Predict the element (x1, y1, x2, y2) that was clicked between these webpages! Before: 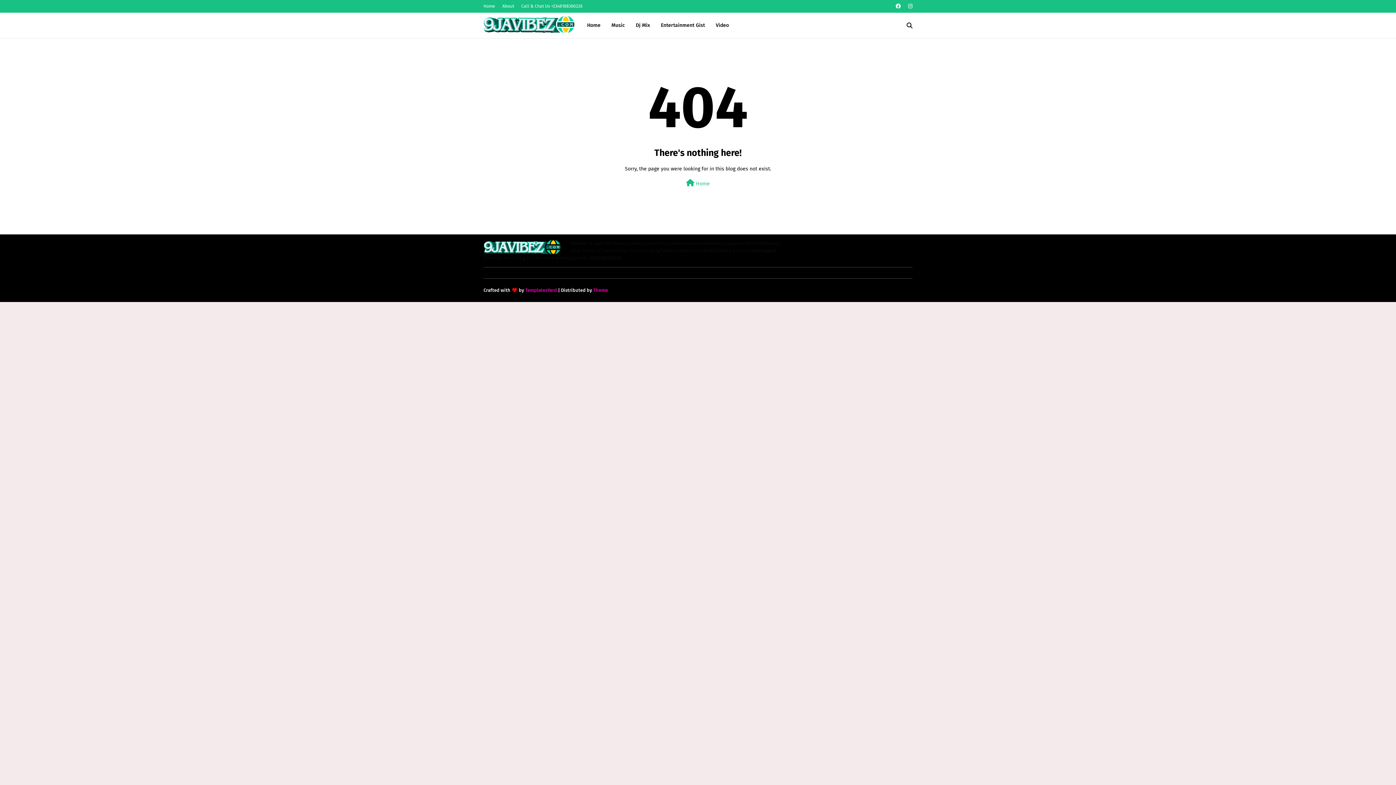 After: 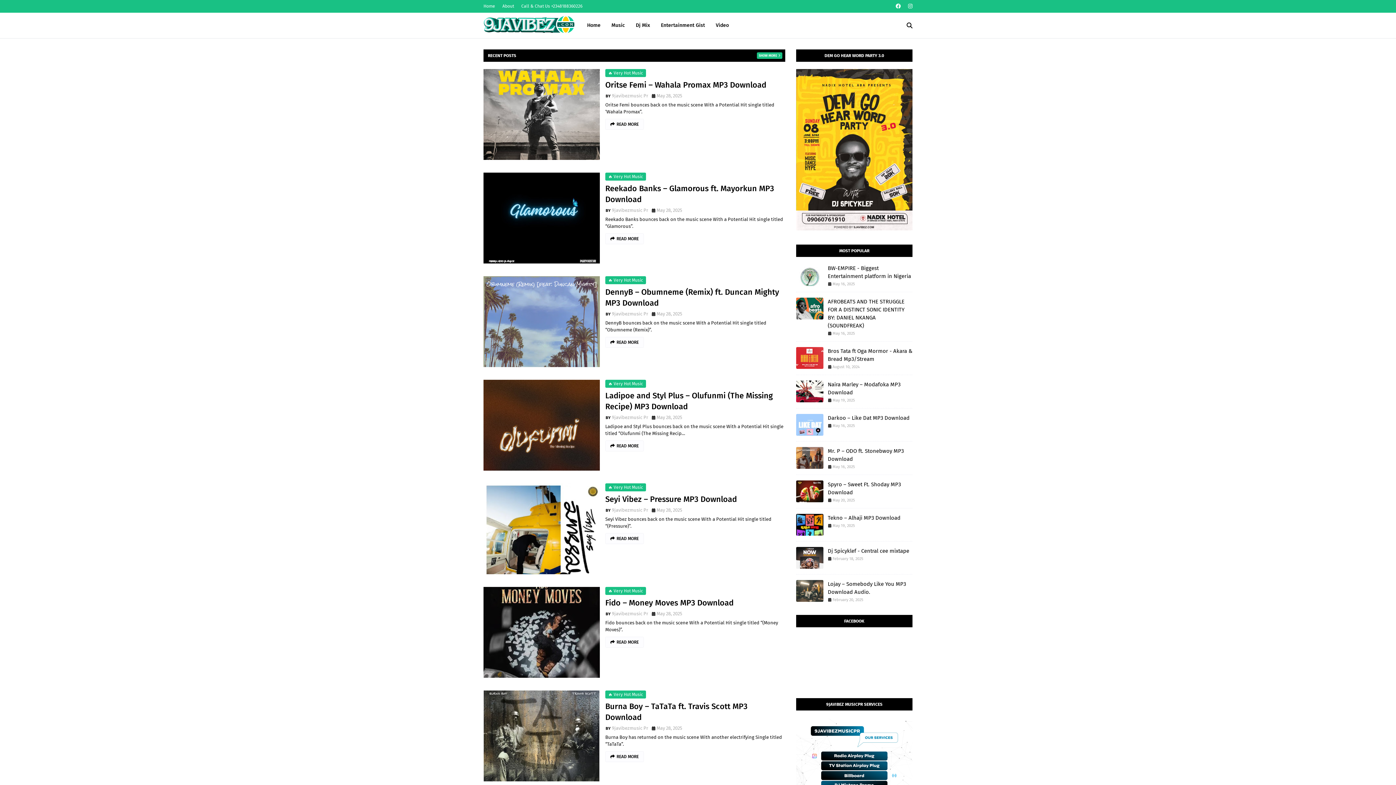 Action: bbox: (500, 0, 516, 12) label: About